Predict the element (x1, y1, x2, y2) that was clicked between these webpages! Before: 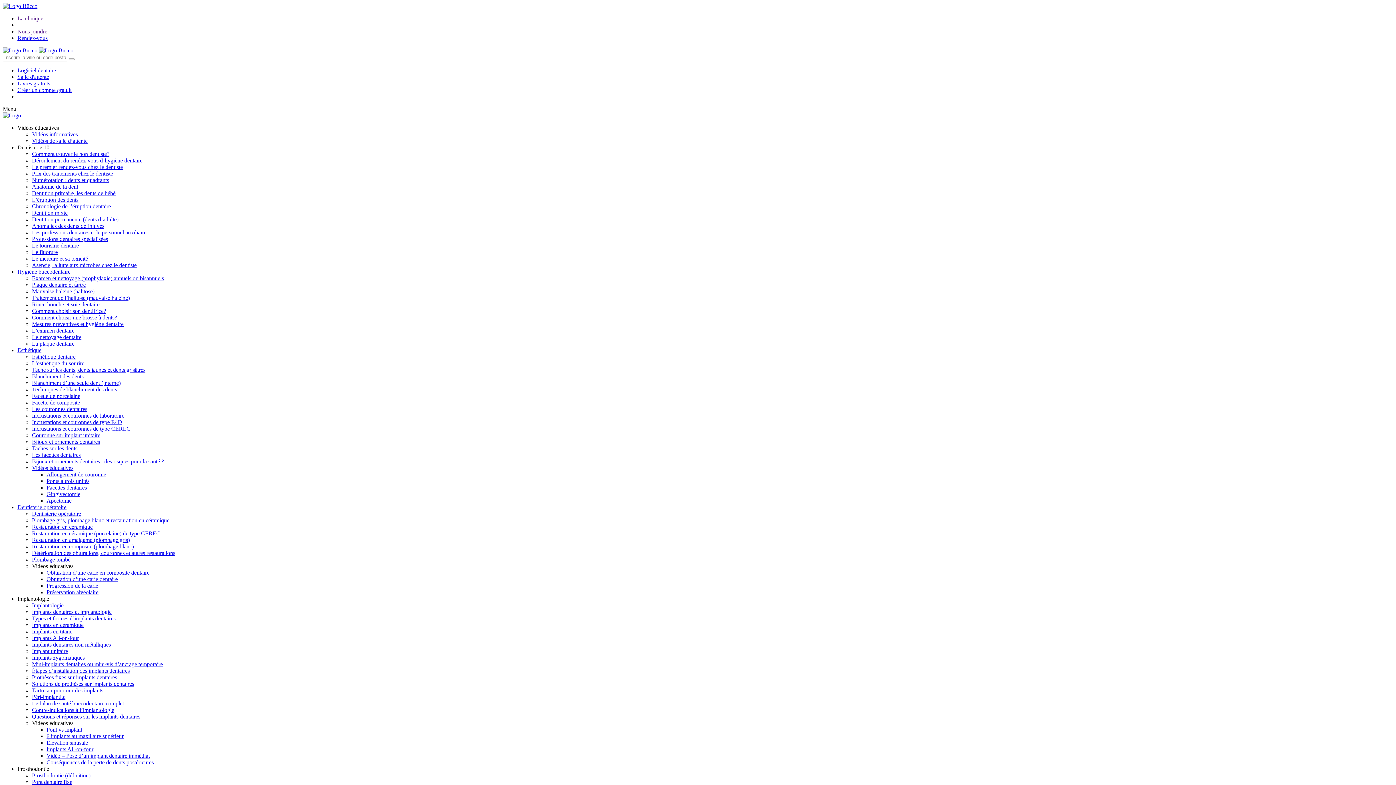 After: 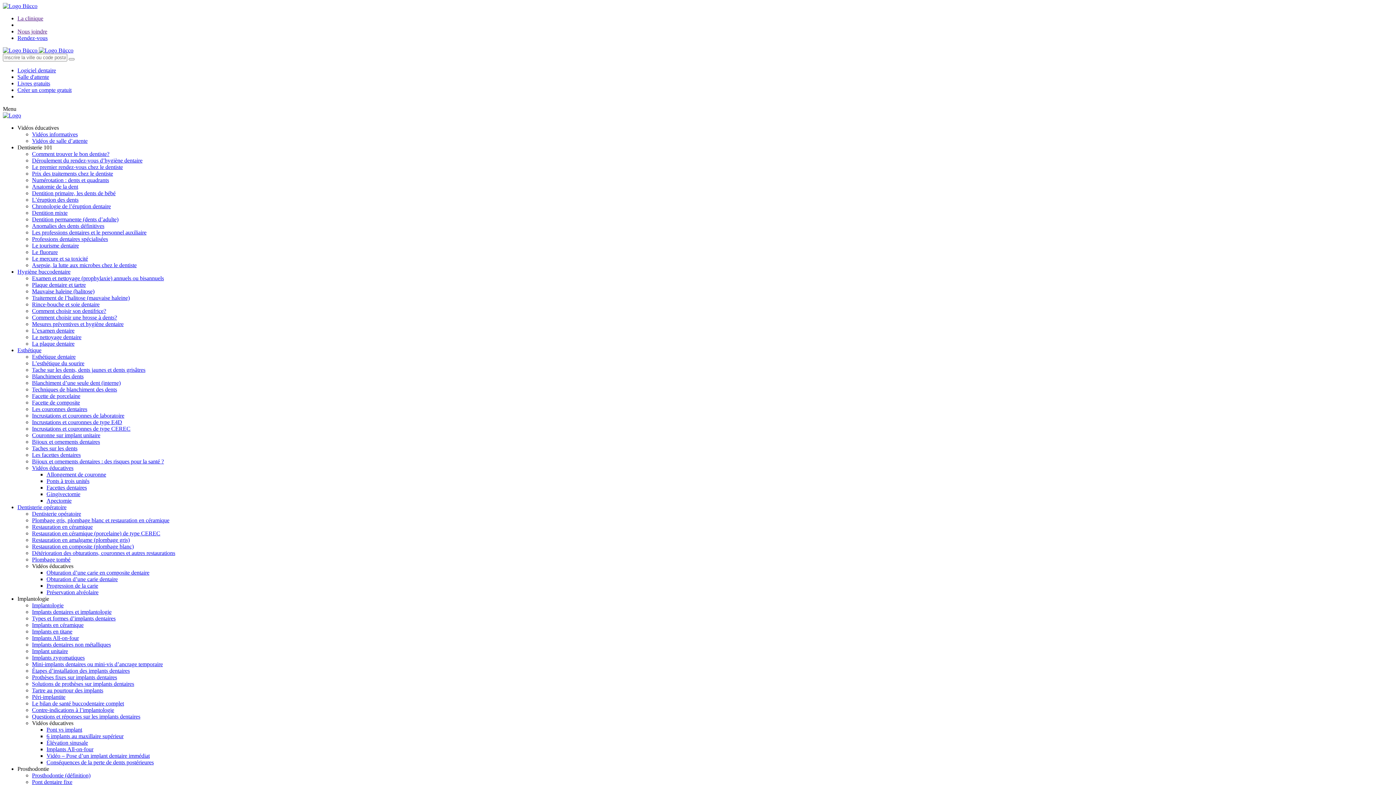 Action: label: Esthétique bbox: (17, 347, 41, 353)